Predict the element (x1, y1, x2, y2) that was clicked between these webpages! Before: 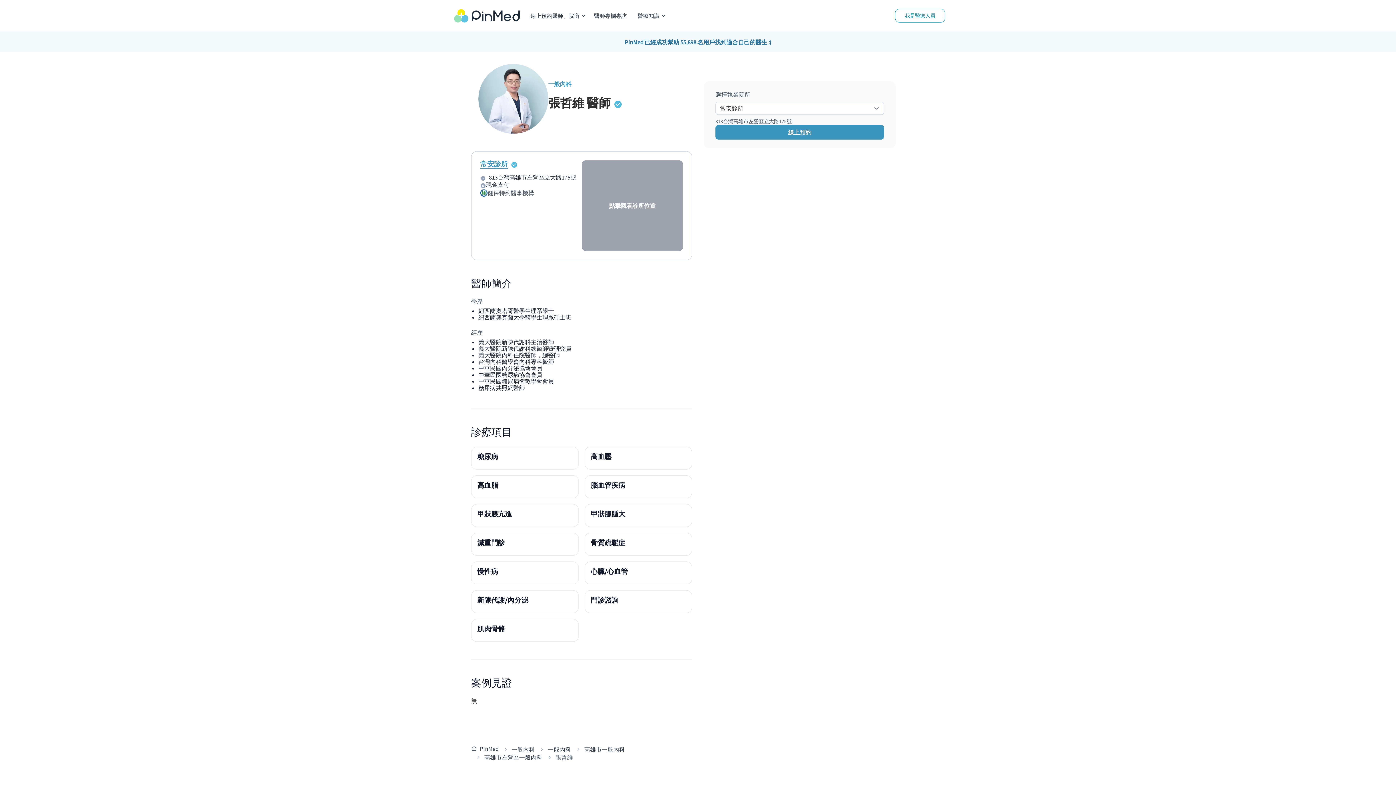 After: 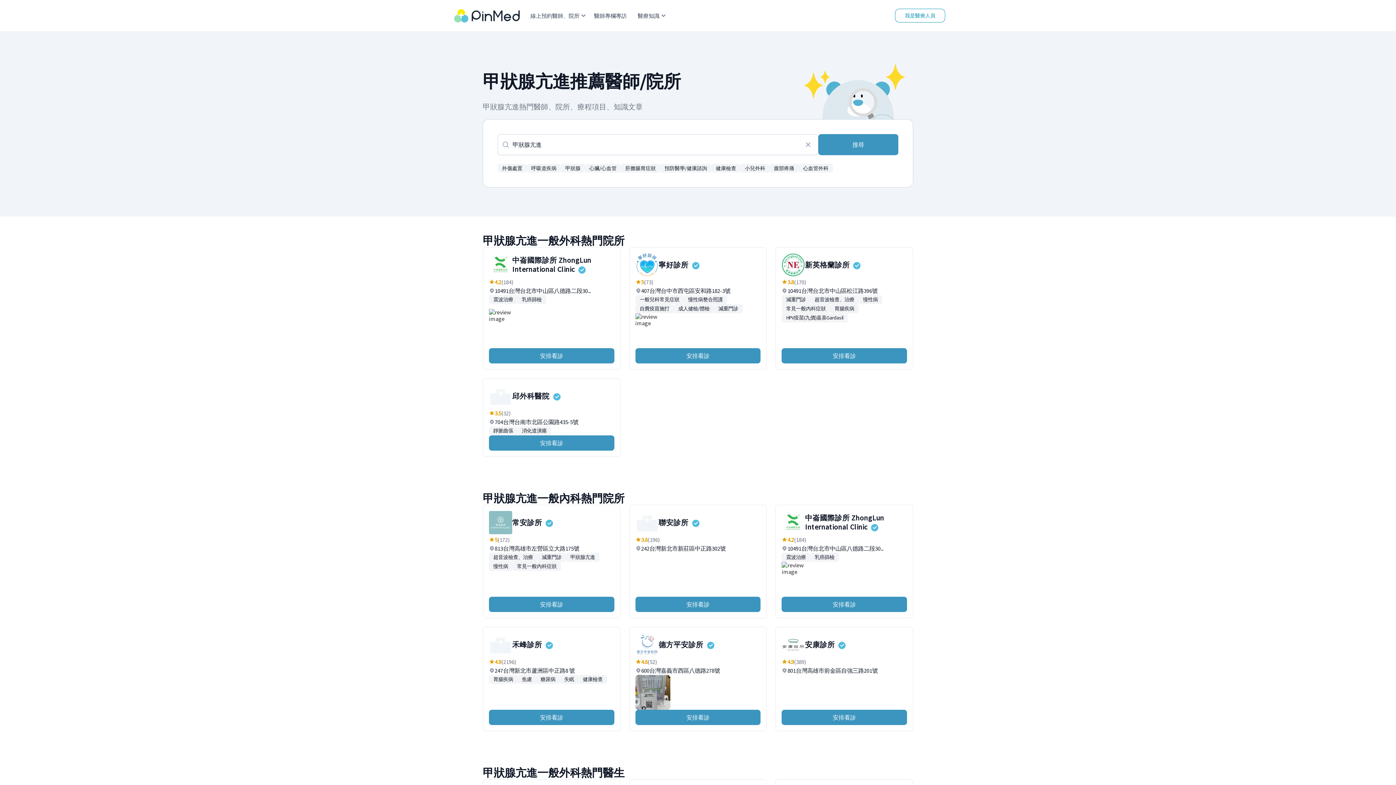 Action: bbox: (477, 509, 512, 518) label: 甲狀腺亢進